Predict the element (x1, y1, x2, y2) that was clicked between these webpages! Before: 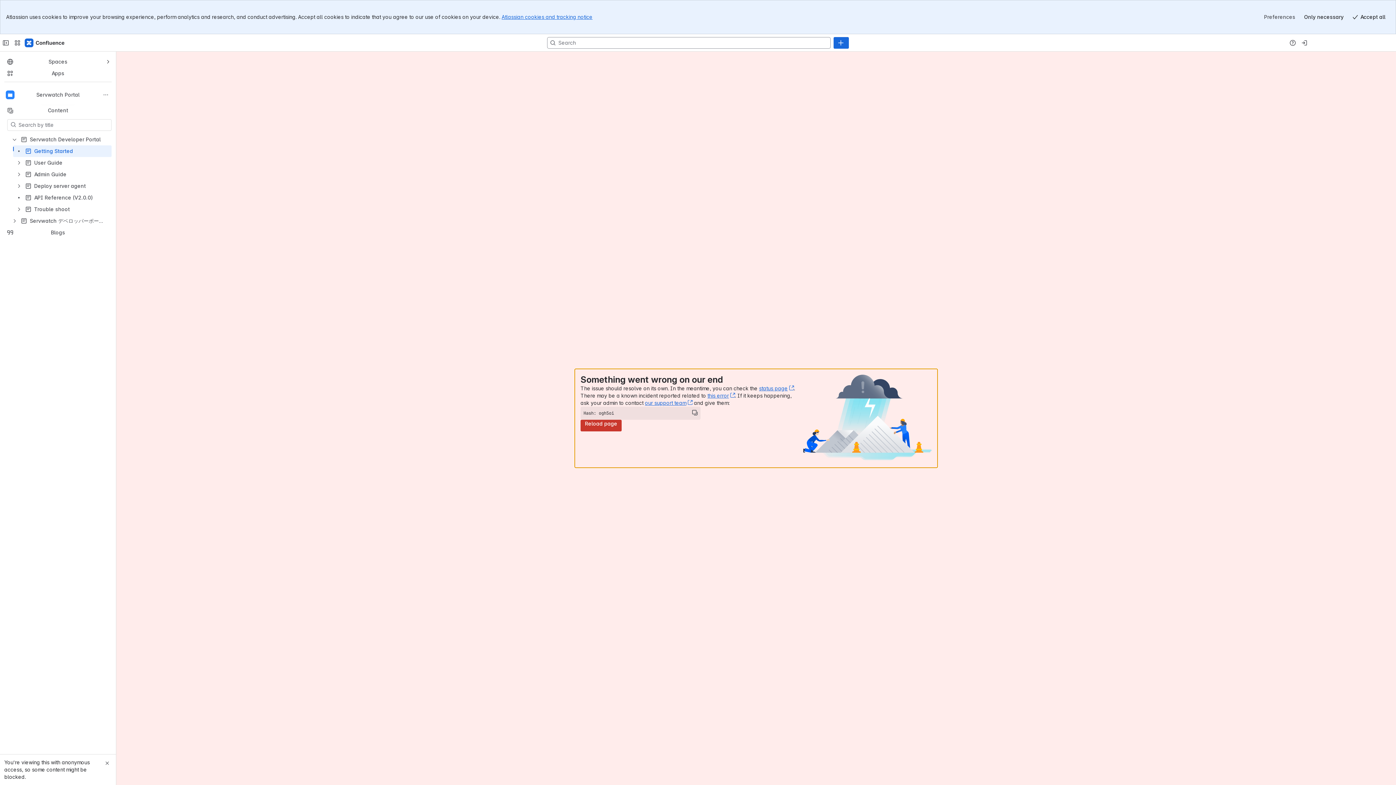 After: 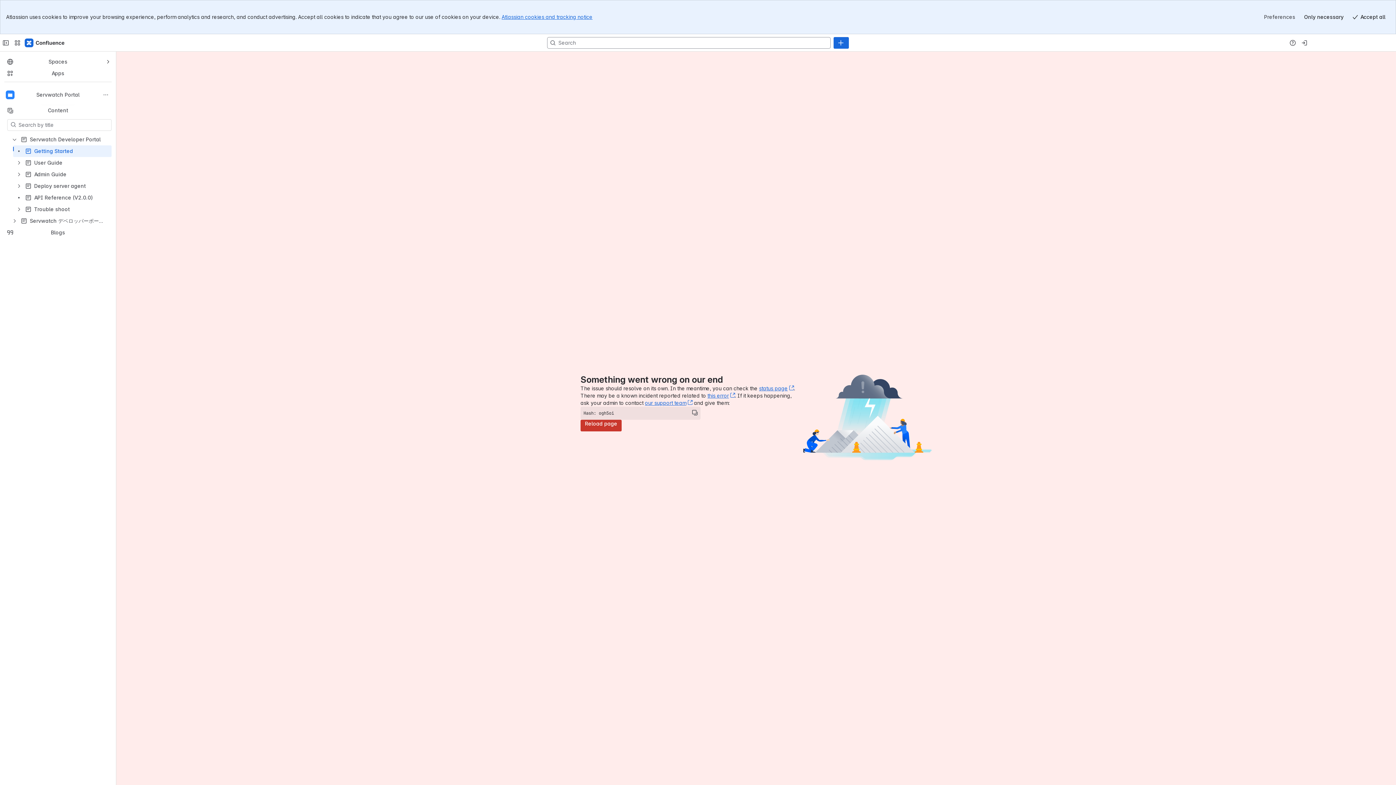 Action: label: Close bbox: (102, 759, 111, 768)